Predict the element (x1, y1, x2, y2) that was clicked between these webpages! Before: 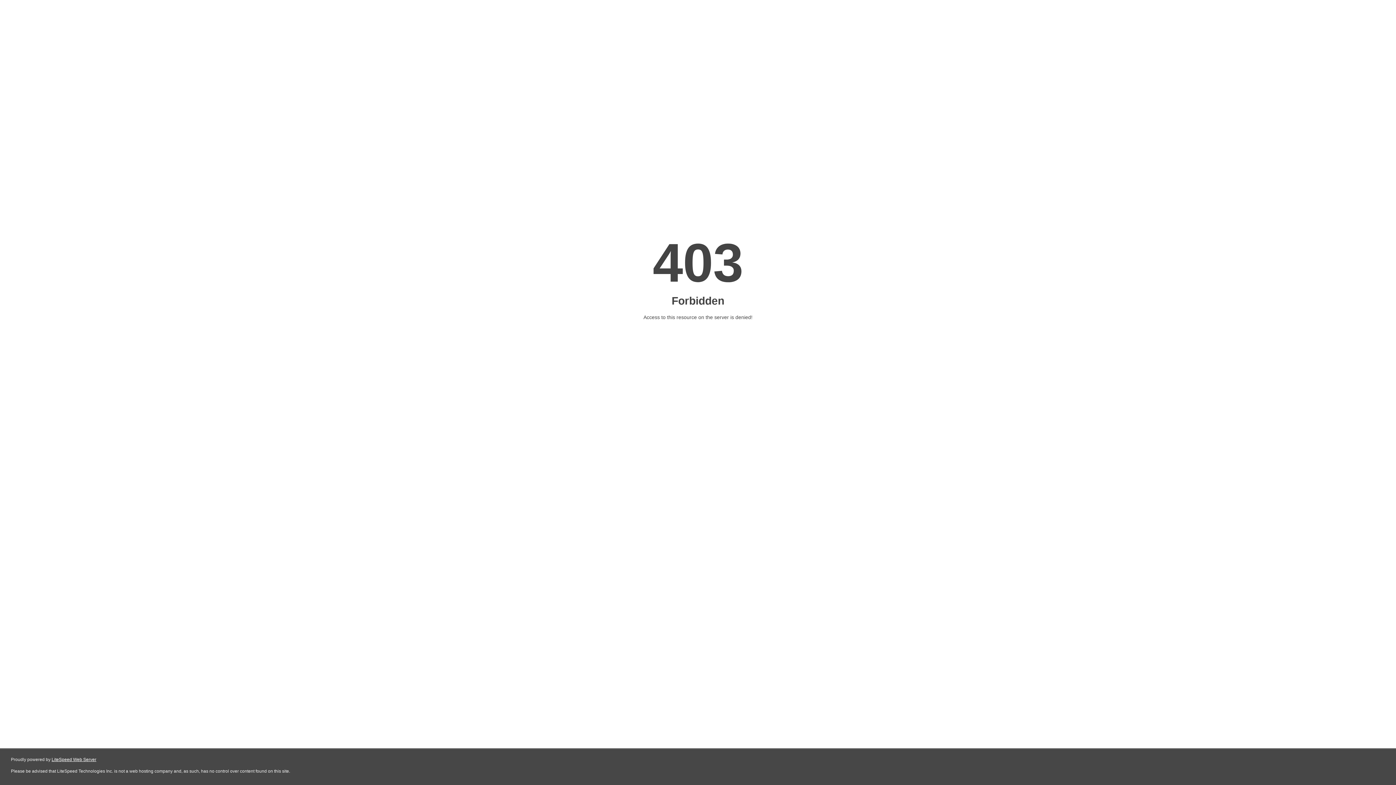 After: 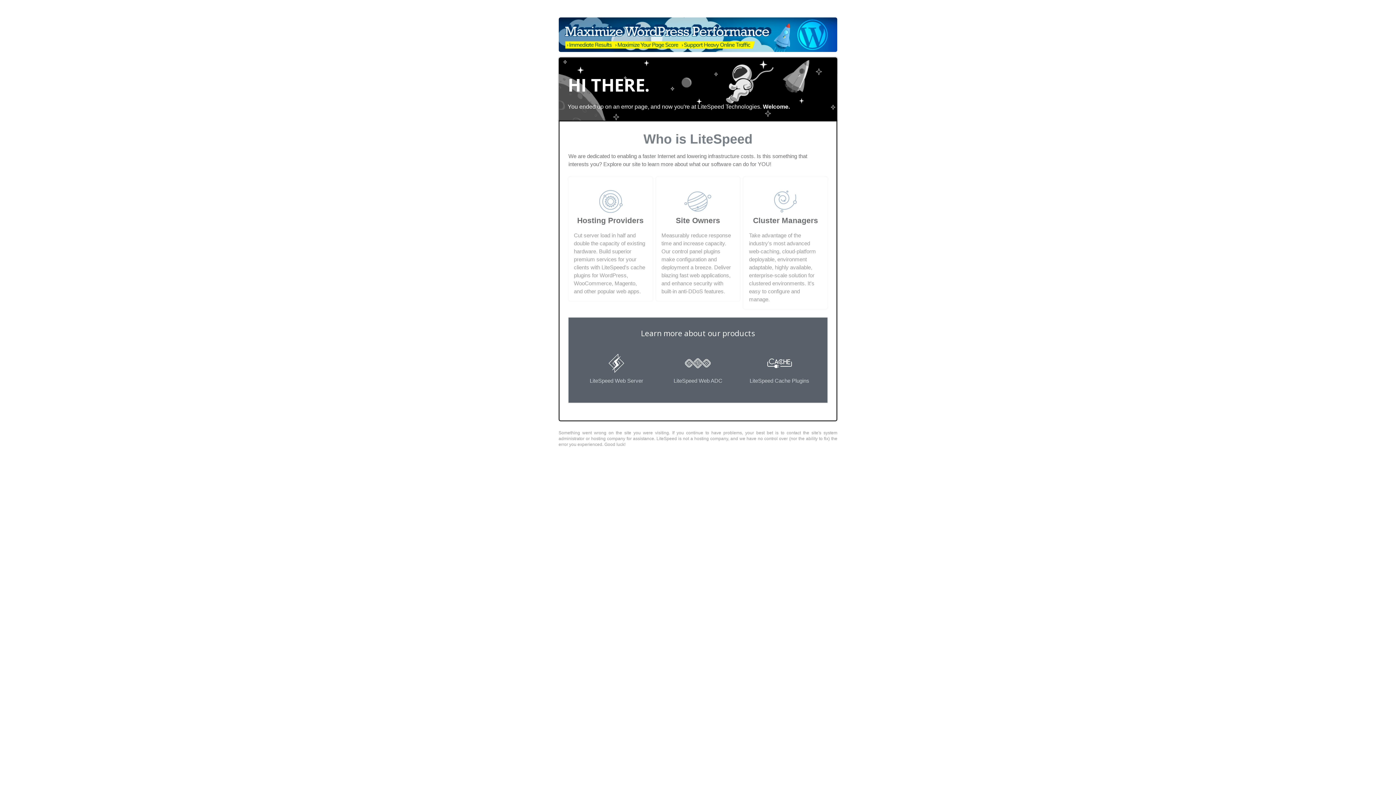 Action: bbox: (51, 757, 96, 762) label: LiteSpeed Web Server